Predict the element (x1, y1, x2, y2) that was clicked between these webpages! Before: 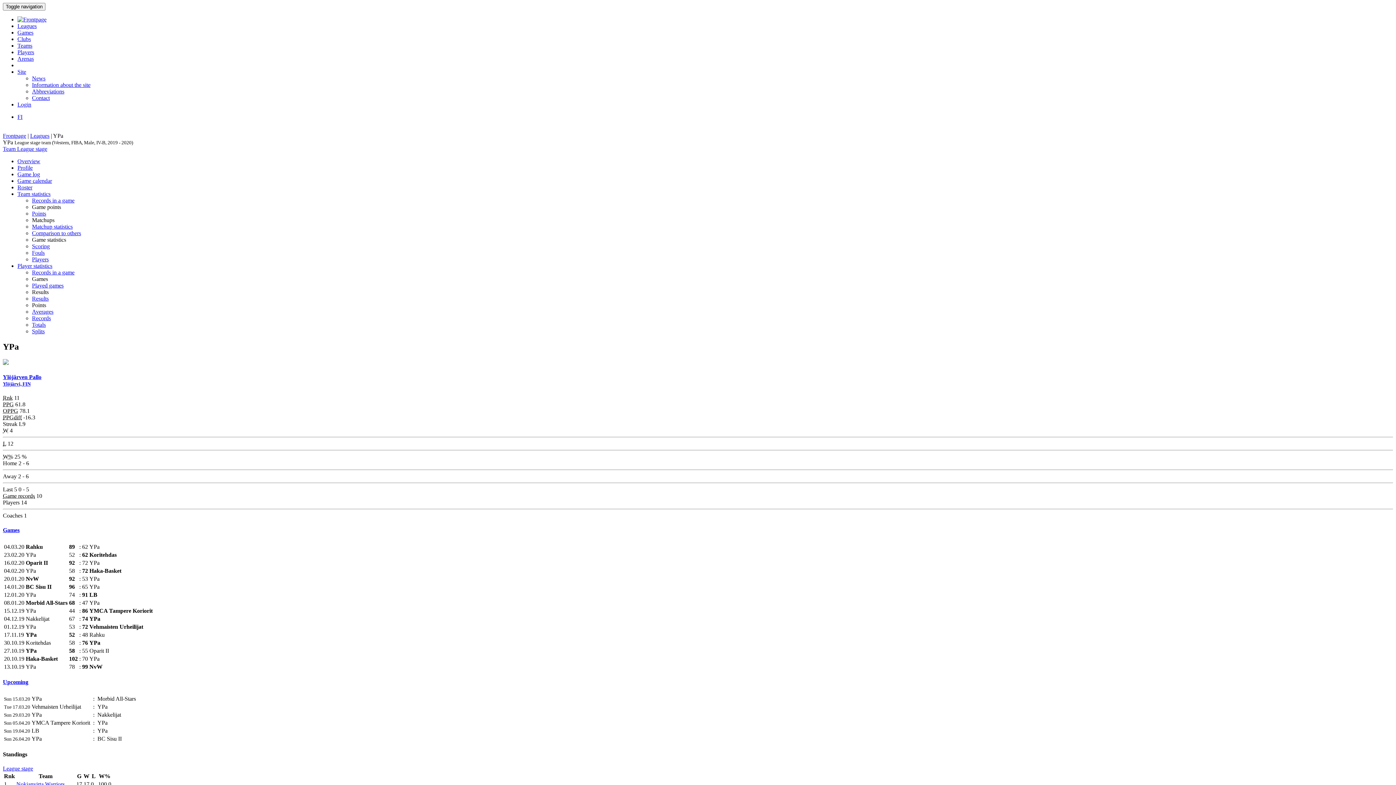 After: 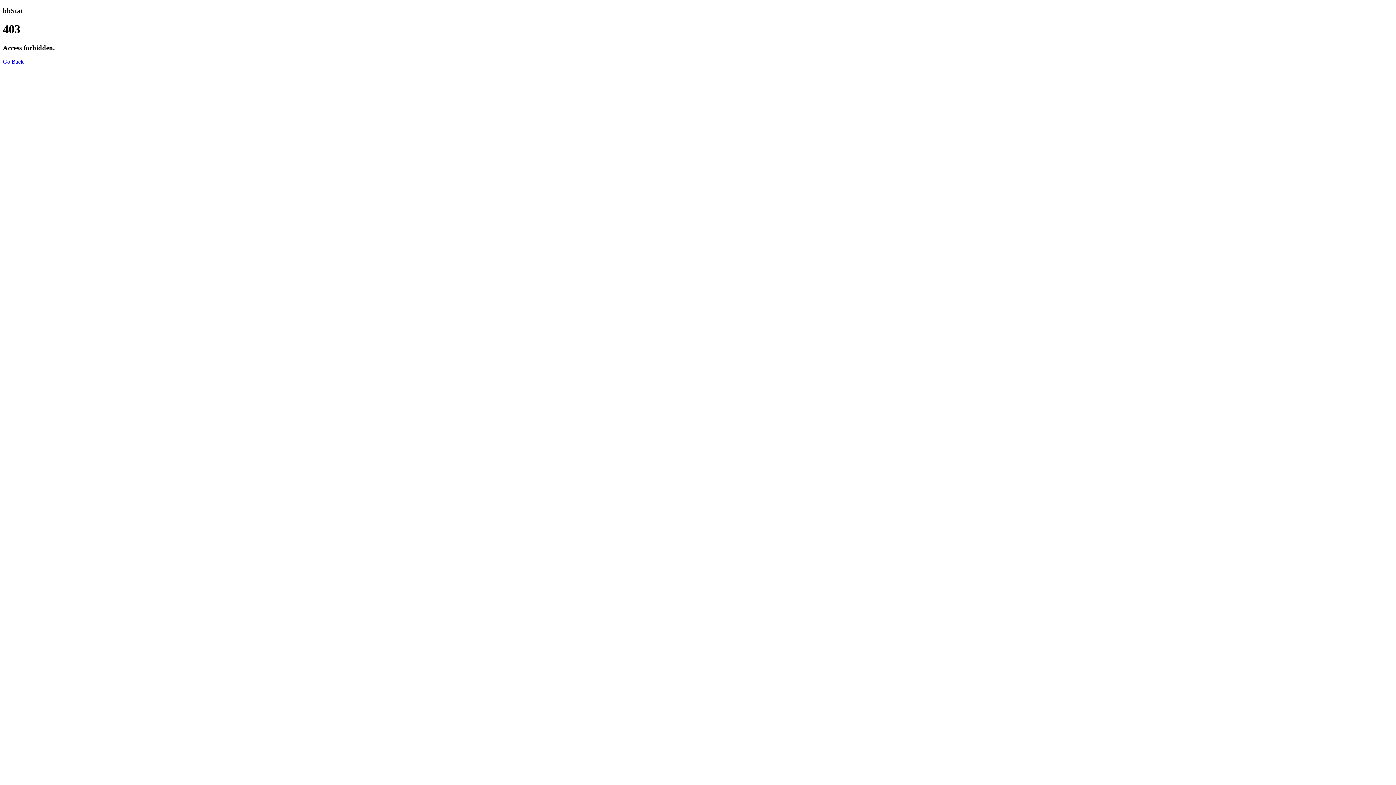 Action: bbox: (32, 223, 72, 229) label: Matchup statistics